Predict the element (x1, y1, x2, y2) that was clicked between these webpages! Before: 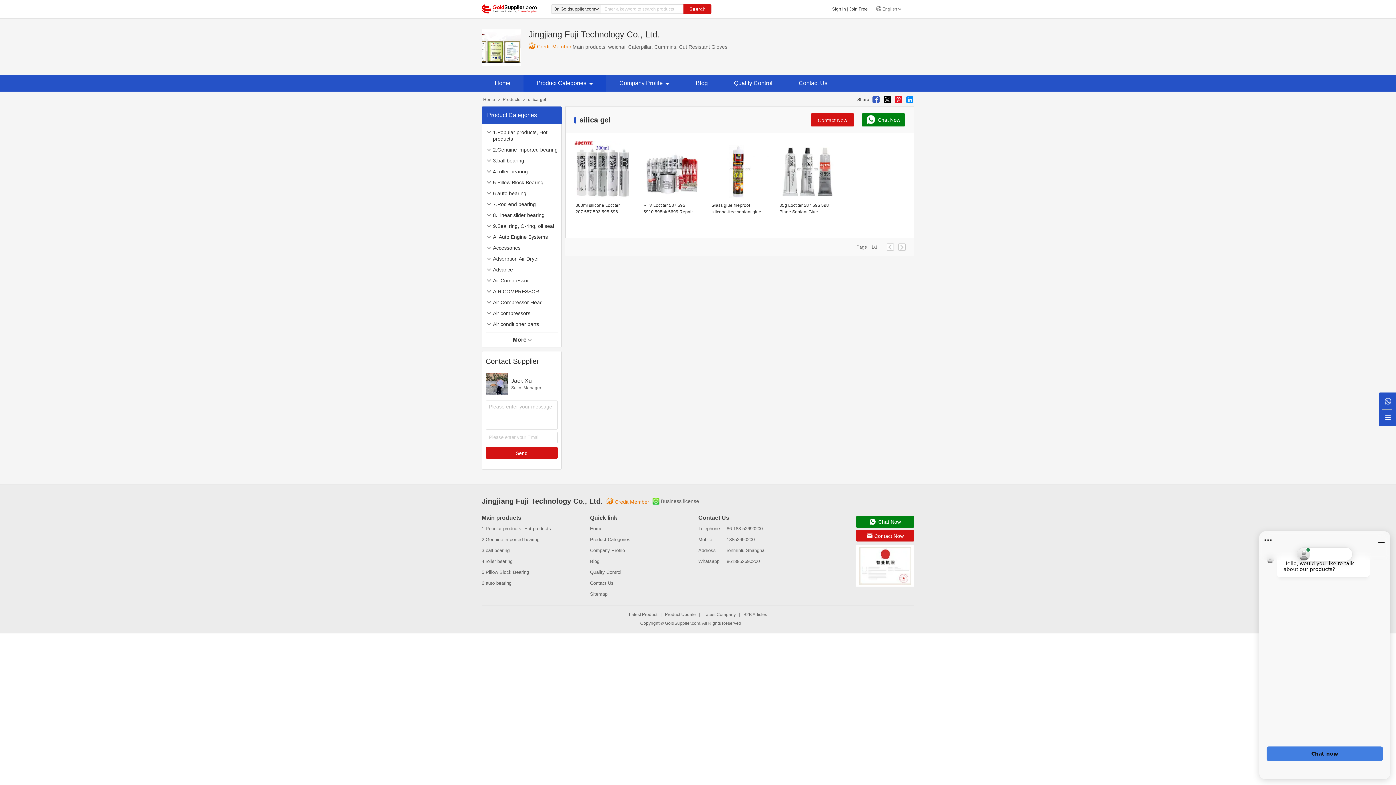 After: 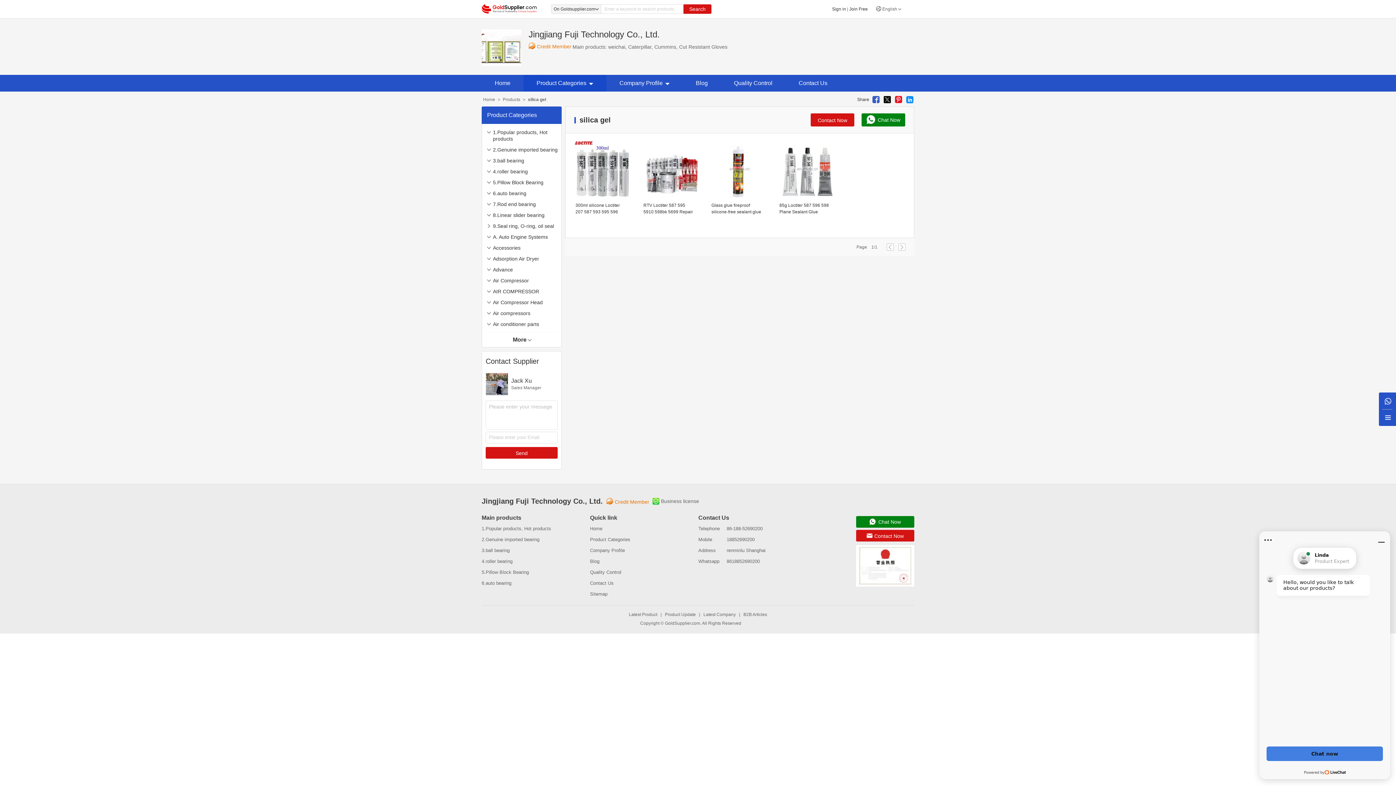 Action: bbox: (485, 222, 492, 229)